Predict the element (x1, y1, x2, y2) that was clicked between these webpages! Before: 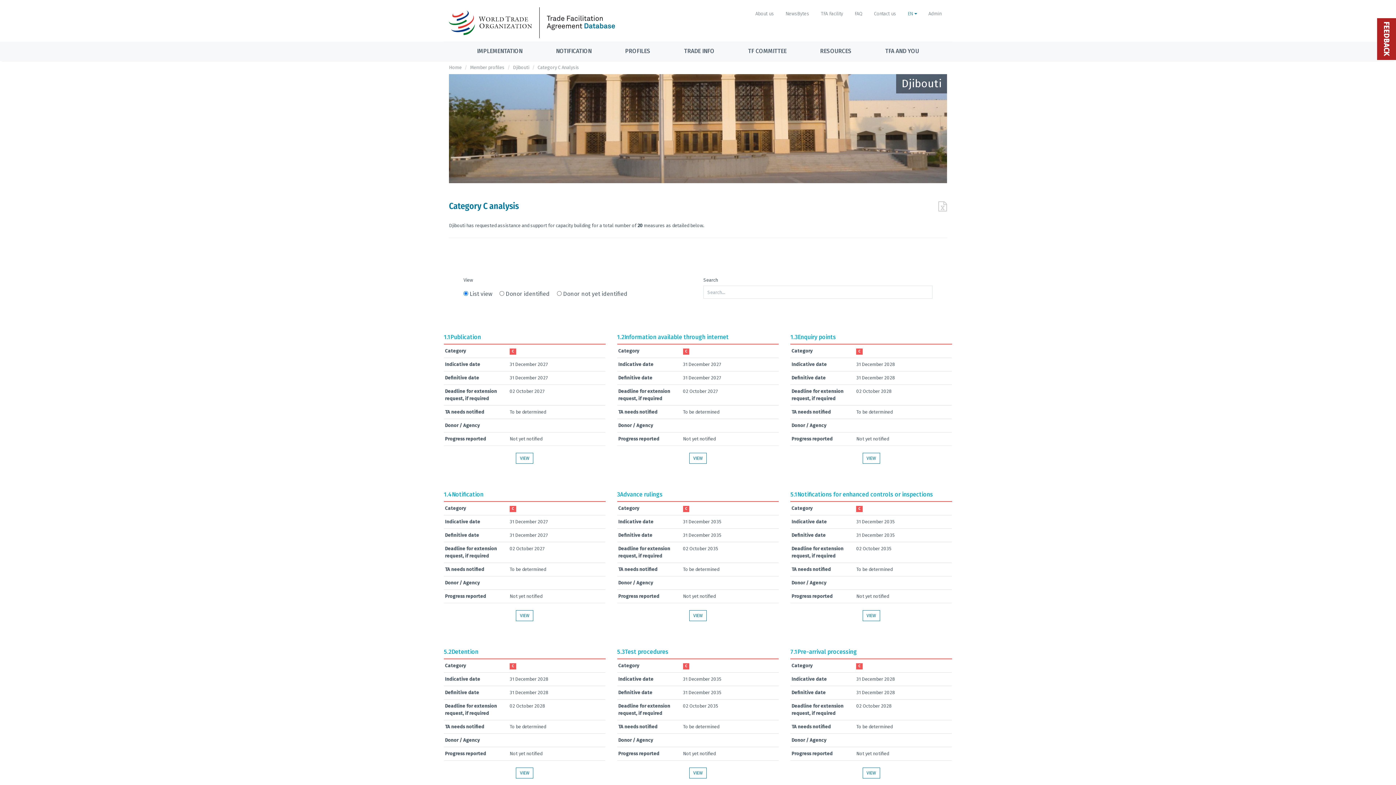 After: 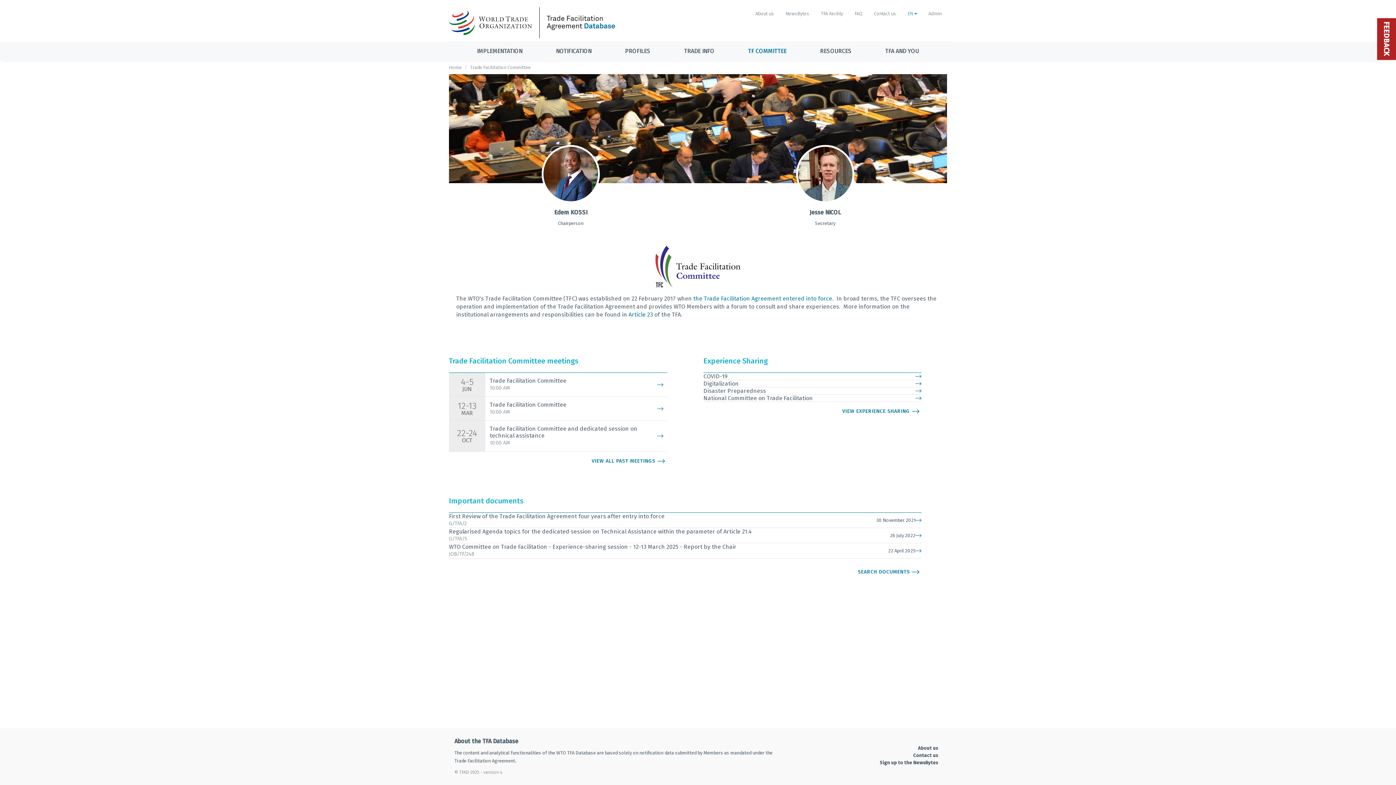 Action: bbox: (748, 42, 786, 61) label: TF COMMITTEE